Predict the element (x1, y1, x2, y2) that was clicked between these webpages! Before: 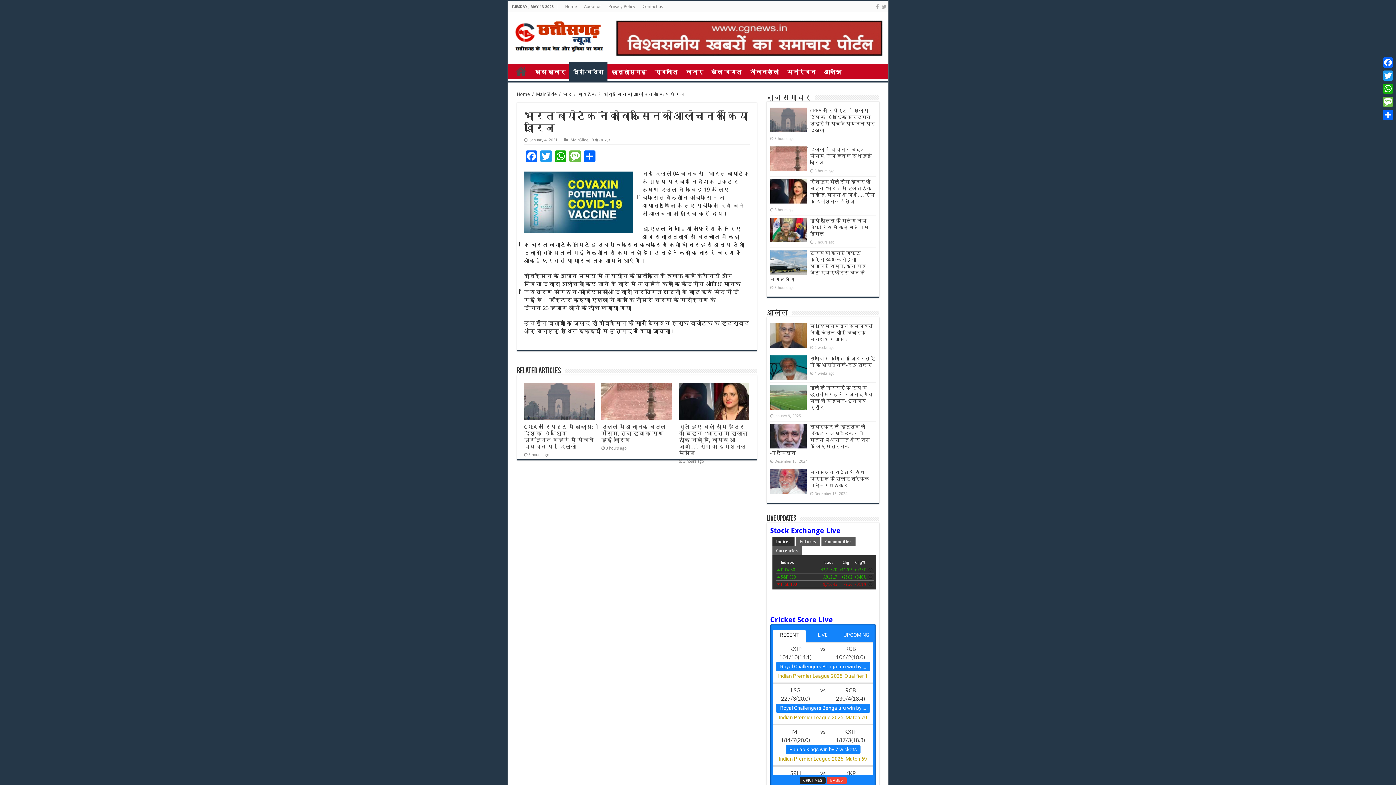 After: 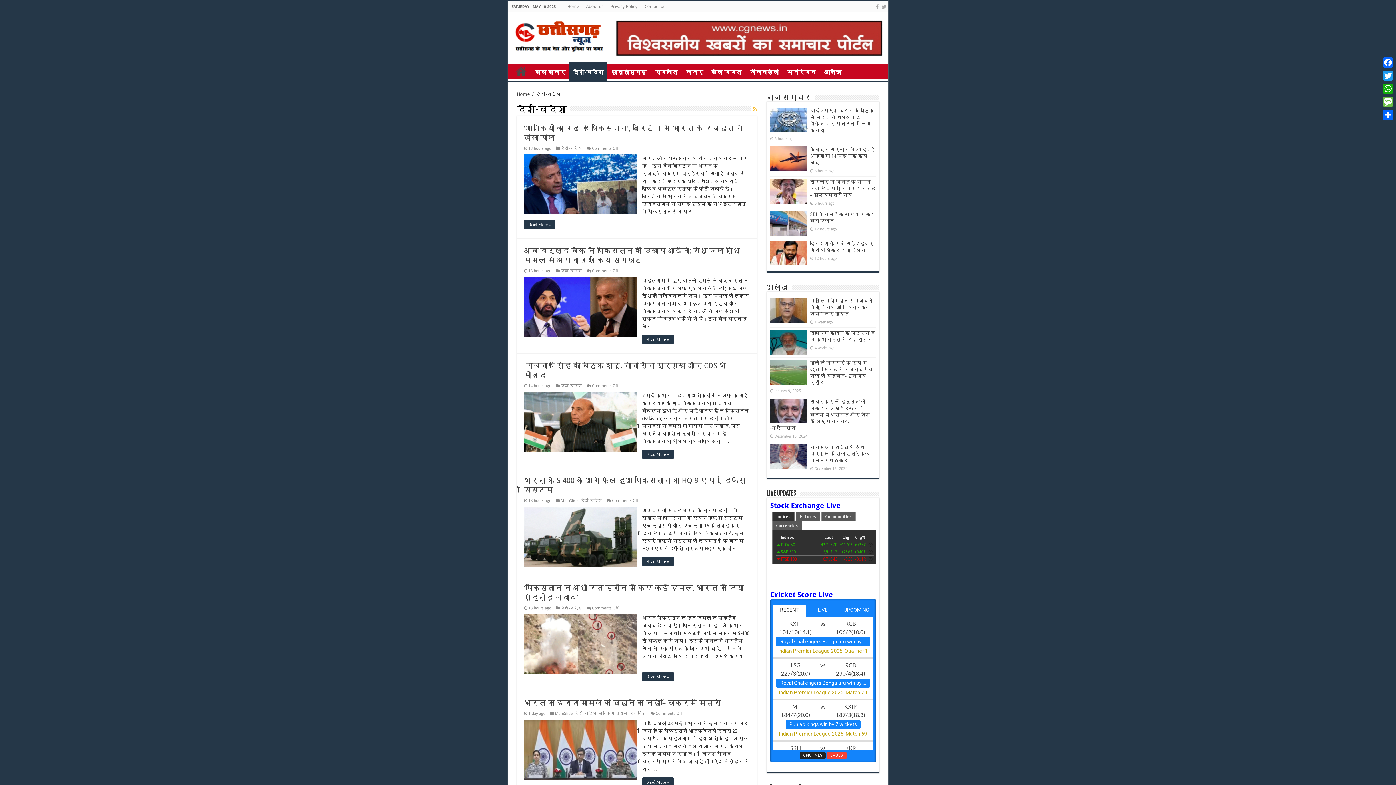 Action: bbox: (569, 61, 607, 80) label: देश-विदेश